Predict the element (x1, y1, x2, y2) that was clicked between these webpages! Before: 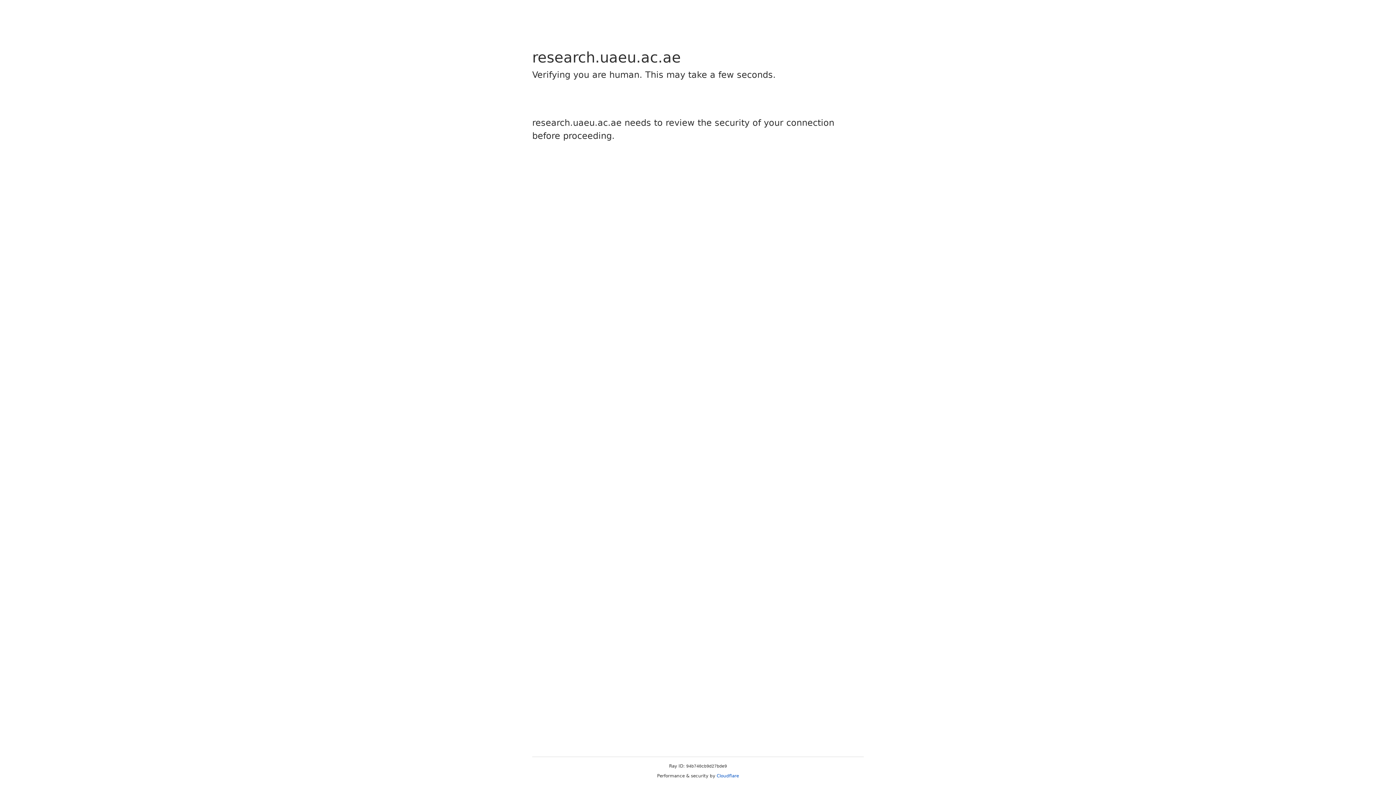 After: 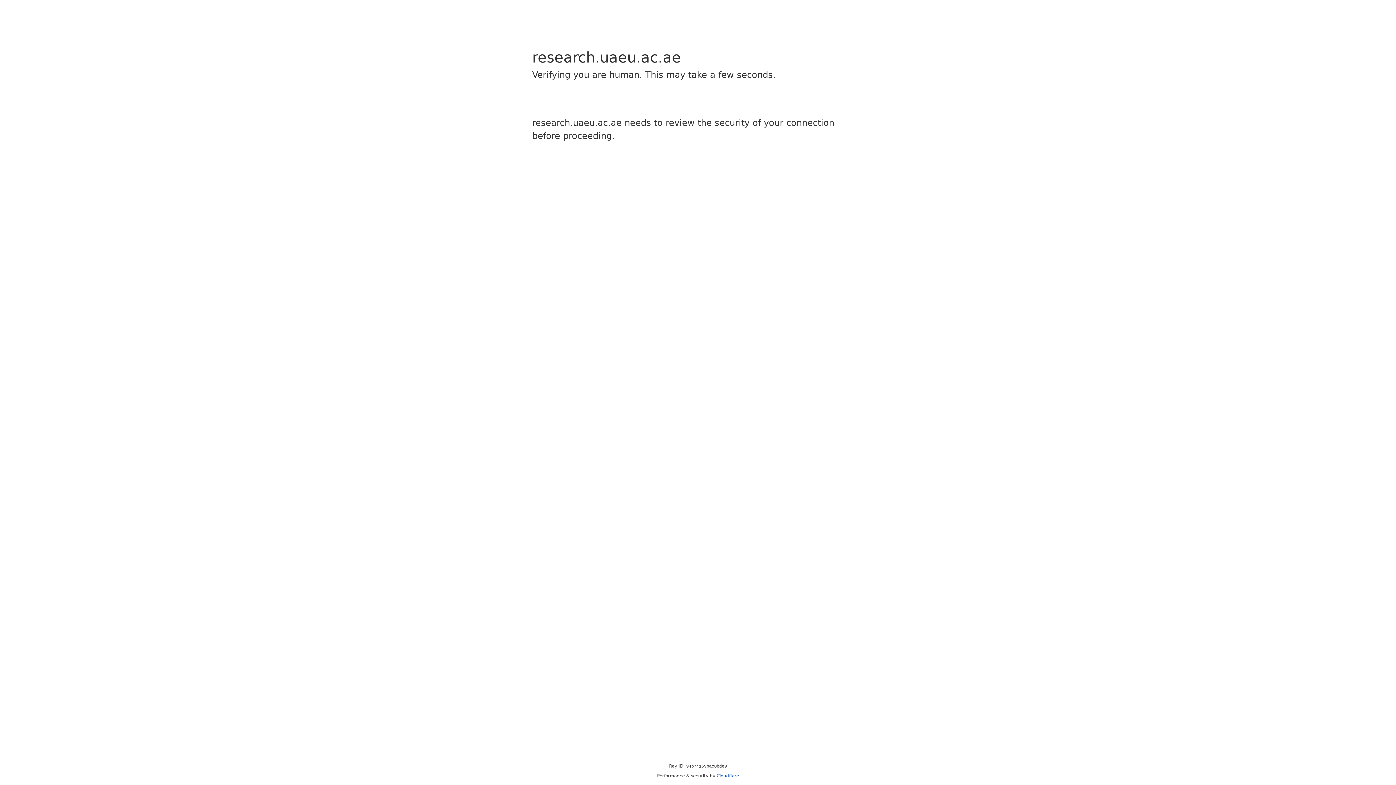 Action: bbox: (716, 773, 739, 778) label: Cloudflare